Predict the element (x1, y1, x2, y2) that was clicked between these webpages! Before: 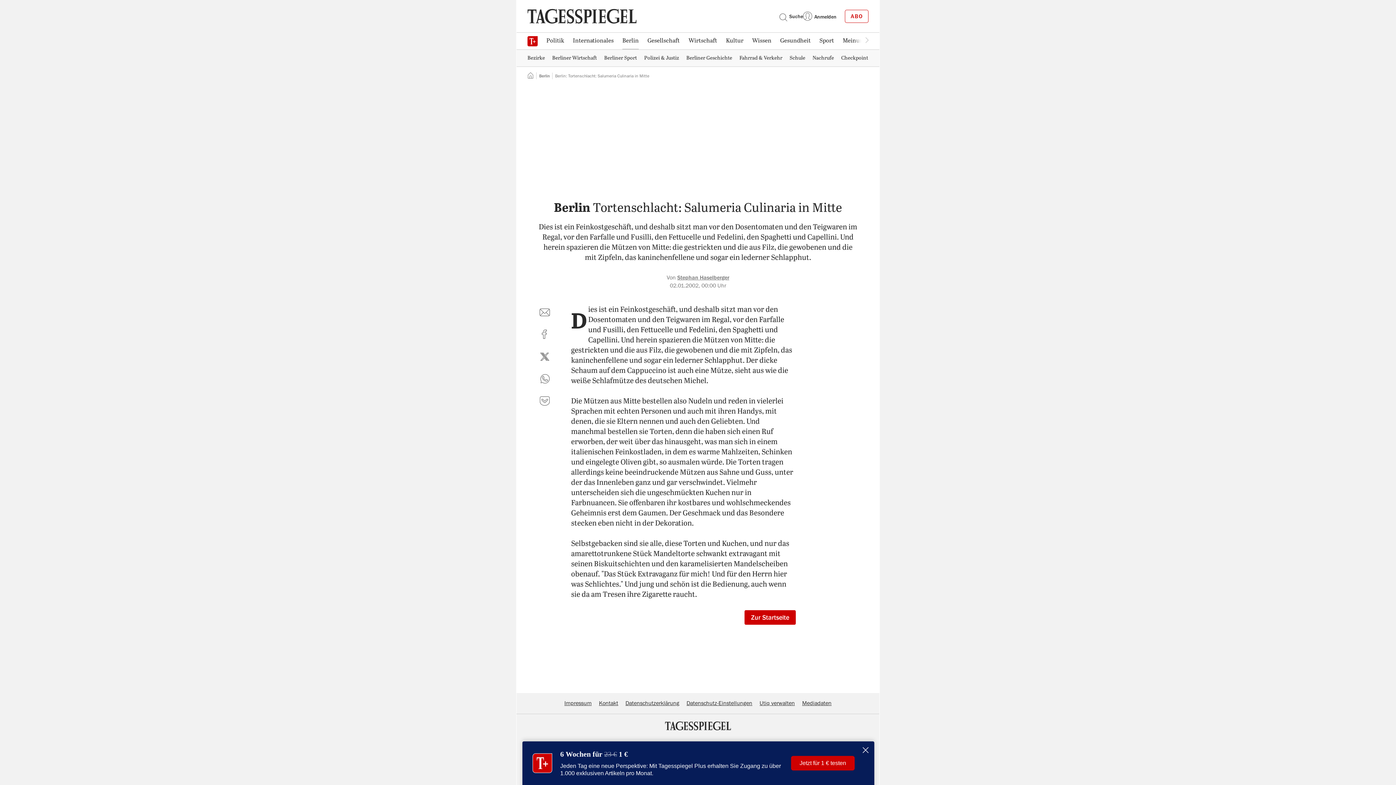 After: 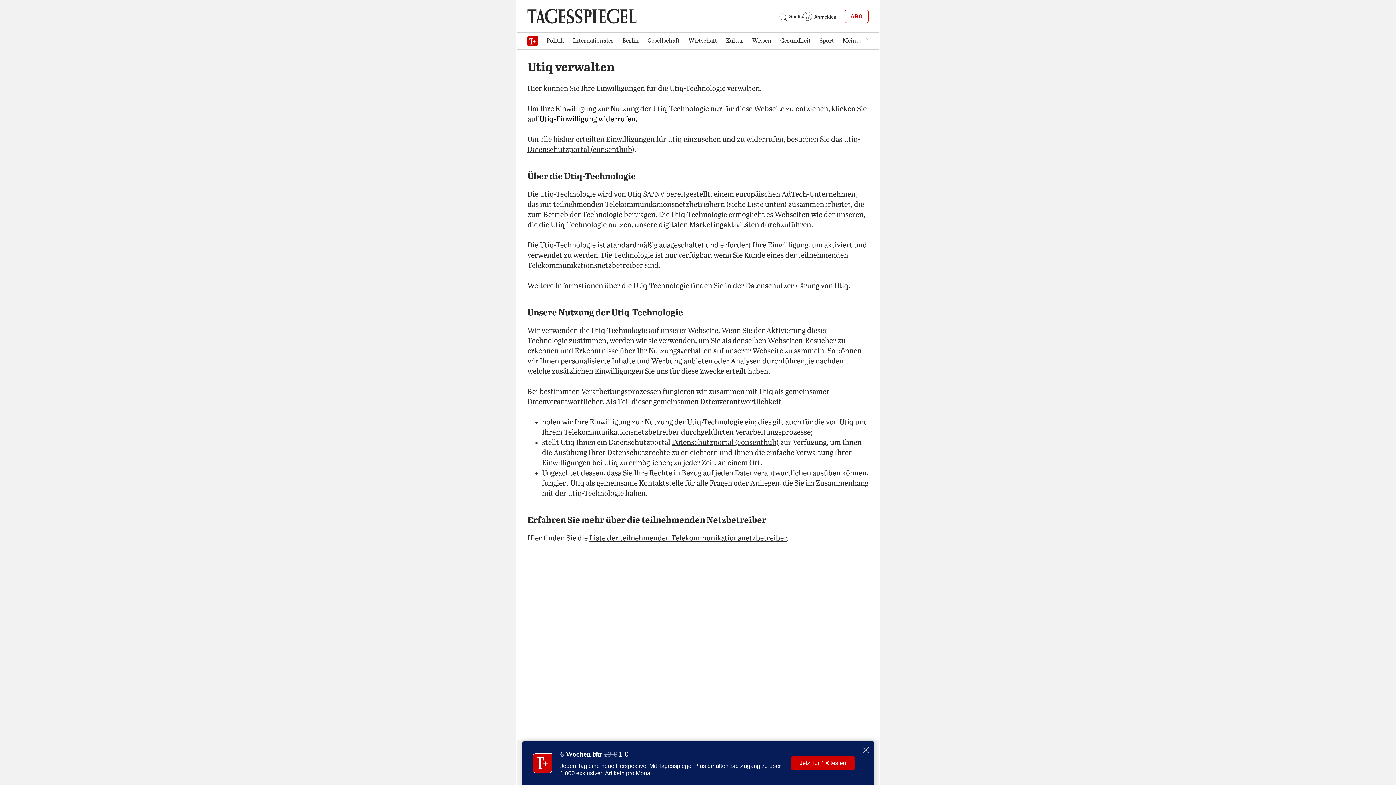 Action: label: Utiq verwalten bbox: (759, 700, 795, 706)